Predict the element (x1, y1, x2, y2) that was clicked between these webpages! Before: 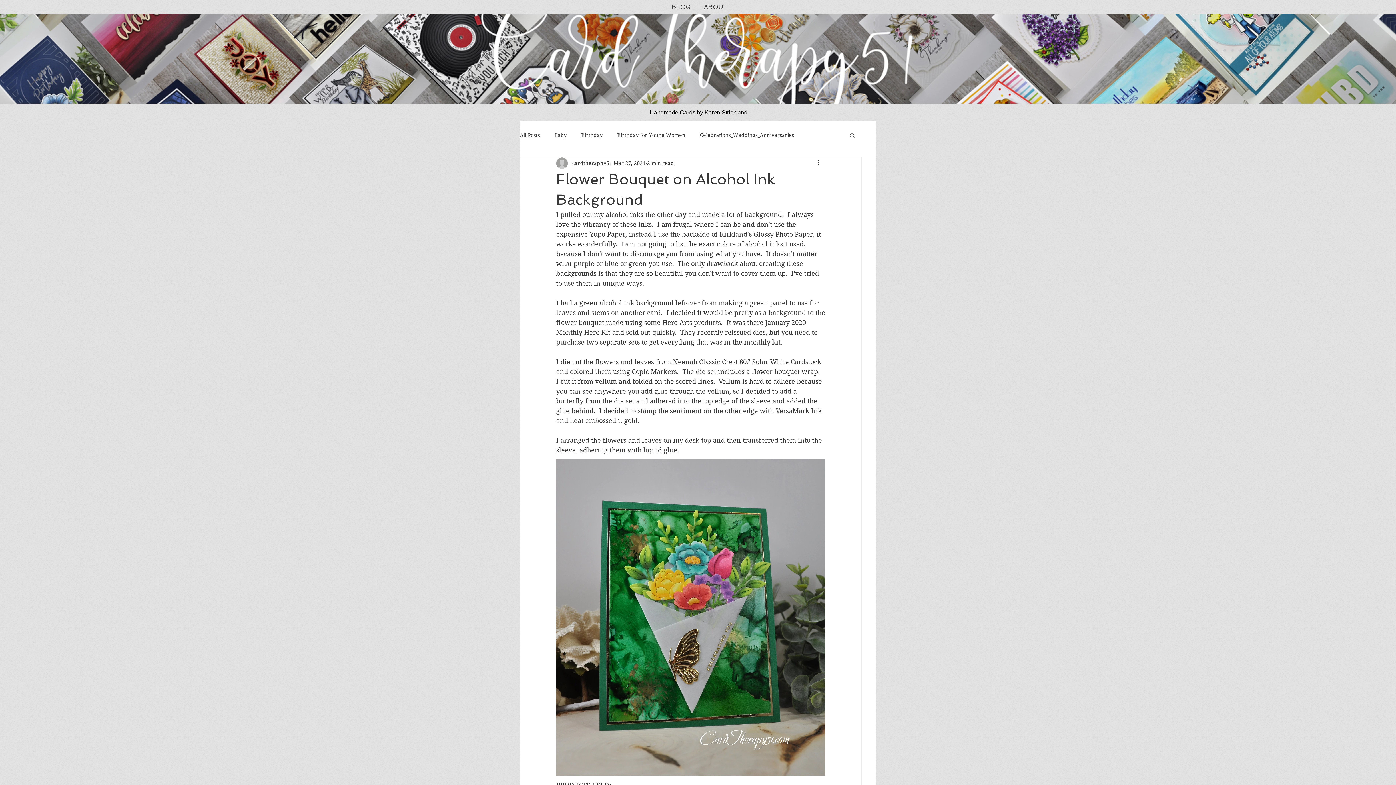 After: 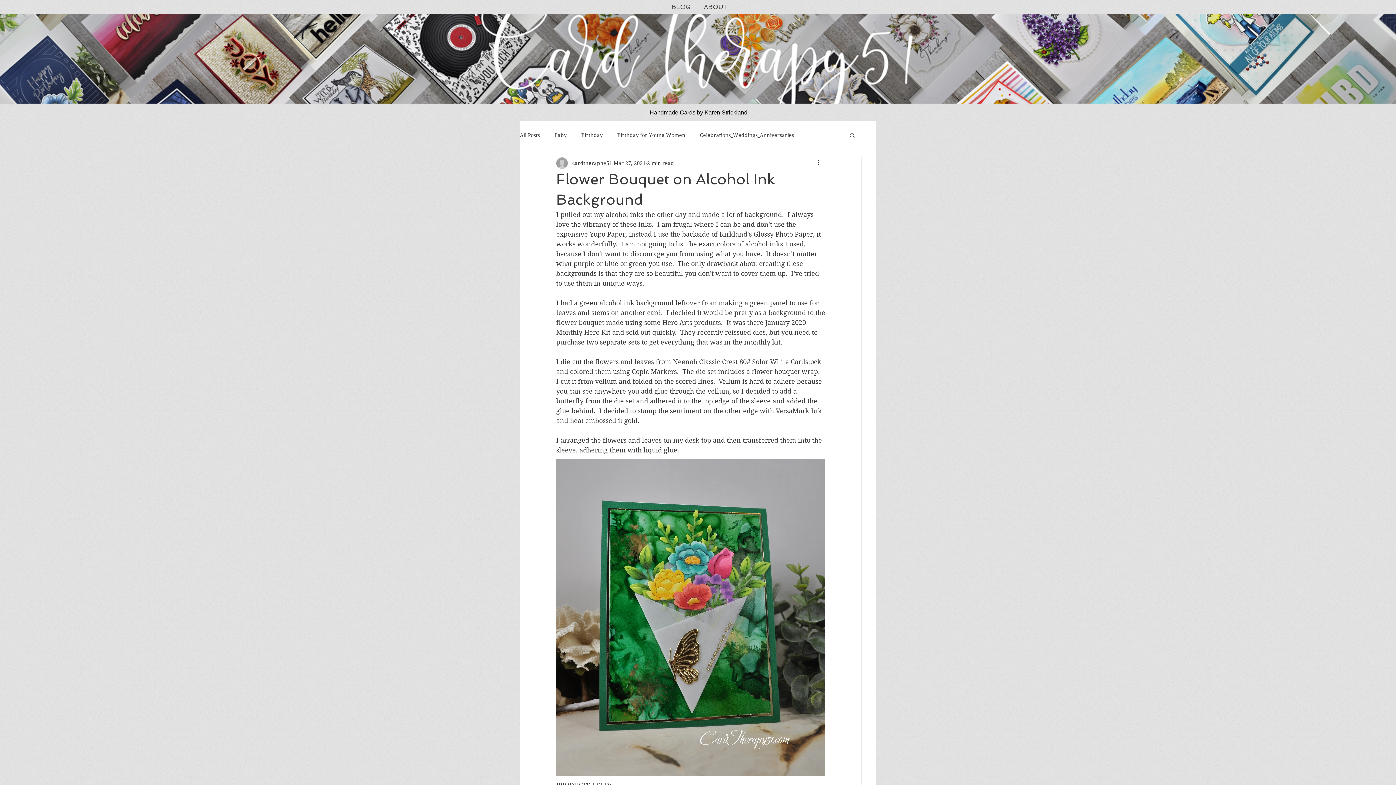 Action: bbox: (849, 132, 856, 138) label: Search